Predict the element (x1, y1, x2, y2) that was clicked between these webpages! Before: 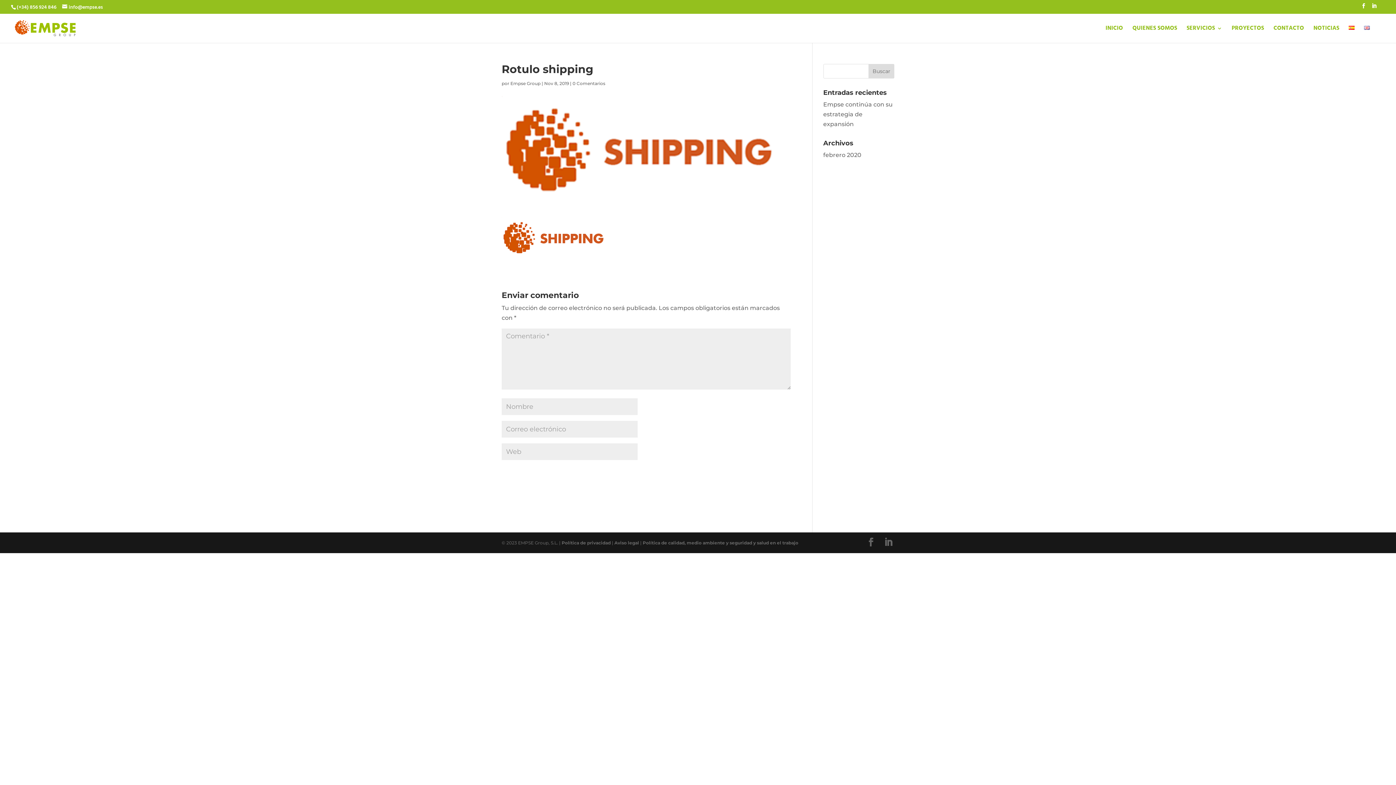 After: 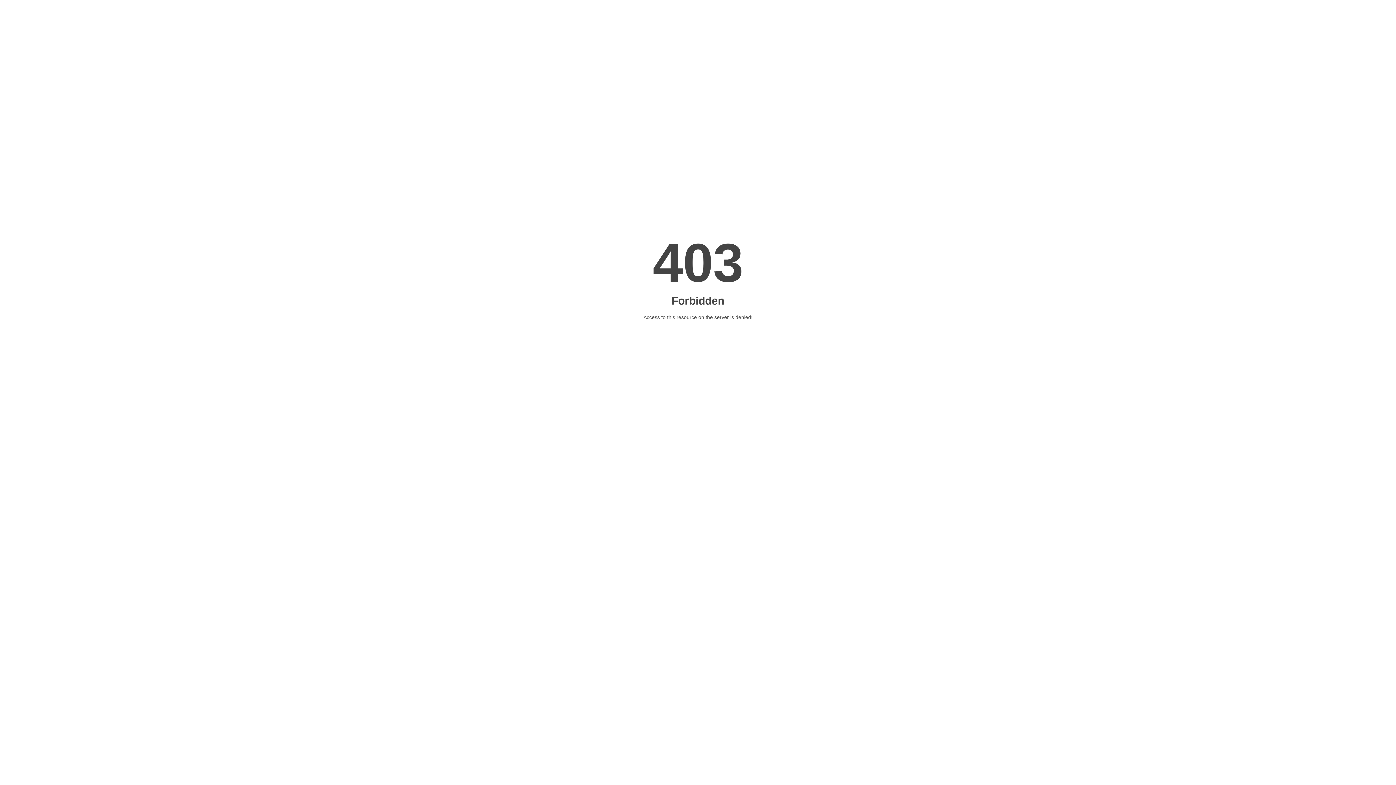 Action: bbox: (1349, 25, 1354, 42)